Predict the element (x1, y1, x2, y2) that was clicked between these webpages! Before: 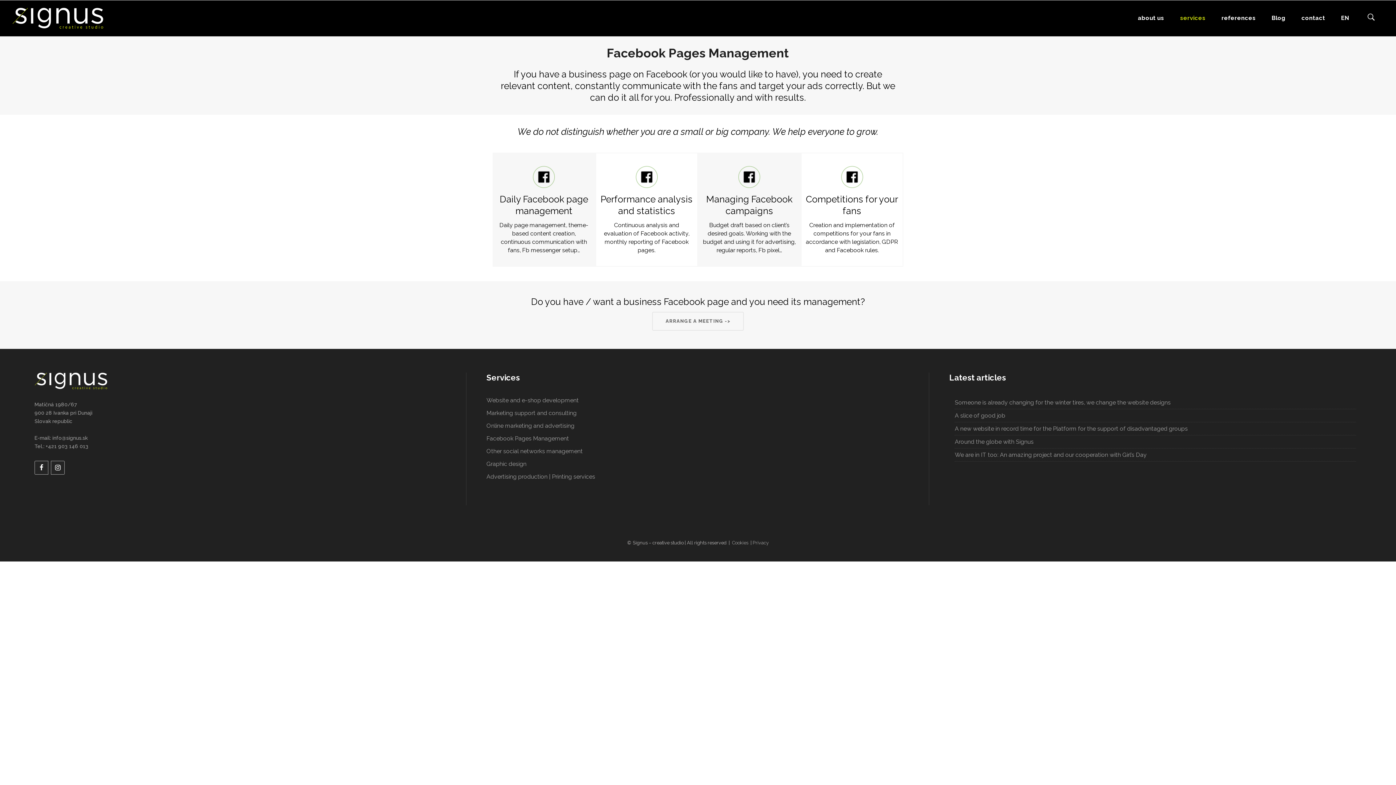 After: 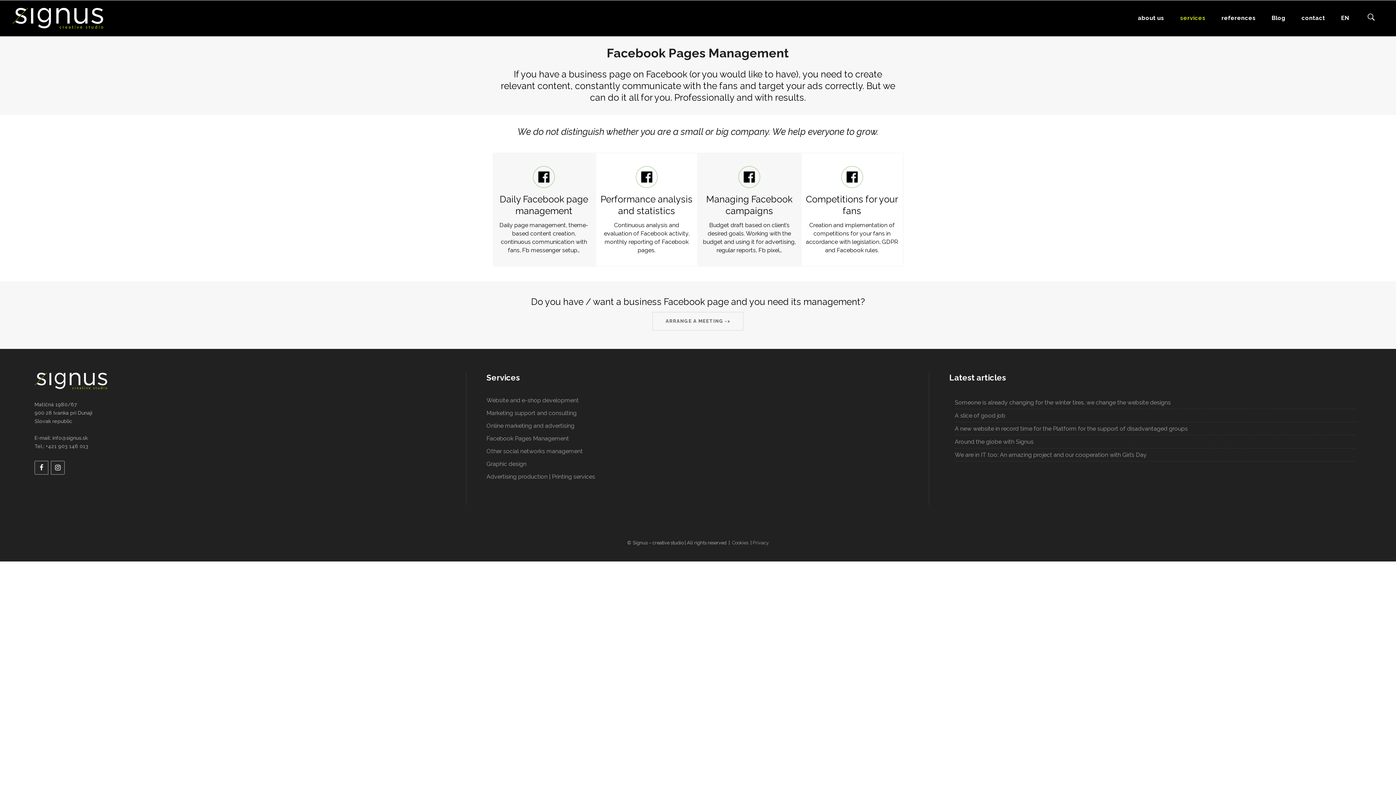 Action: label: EN bbox: (1334, 0, 1356, 36)